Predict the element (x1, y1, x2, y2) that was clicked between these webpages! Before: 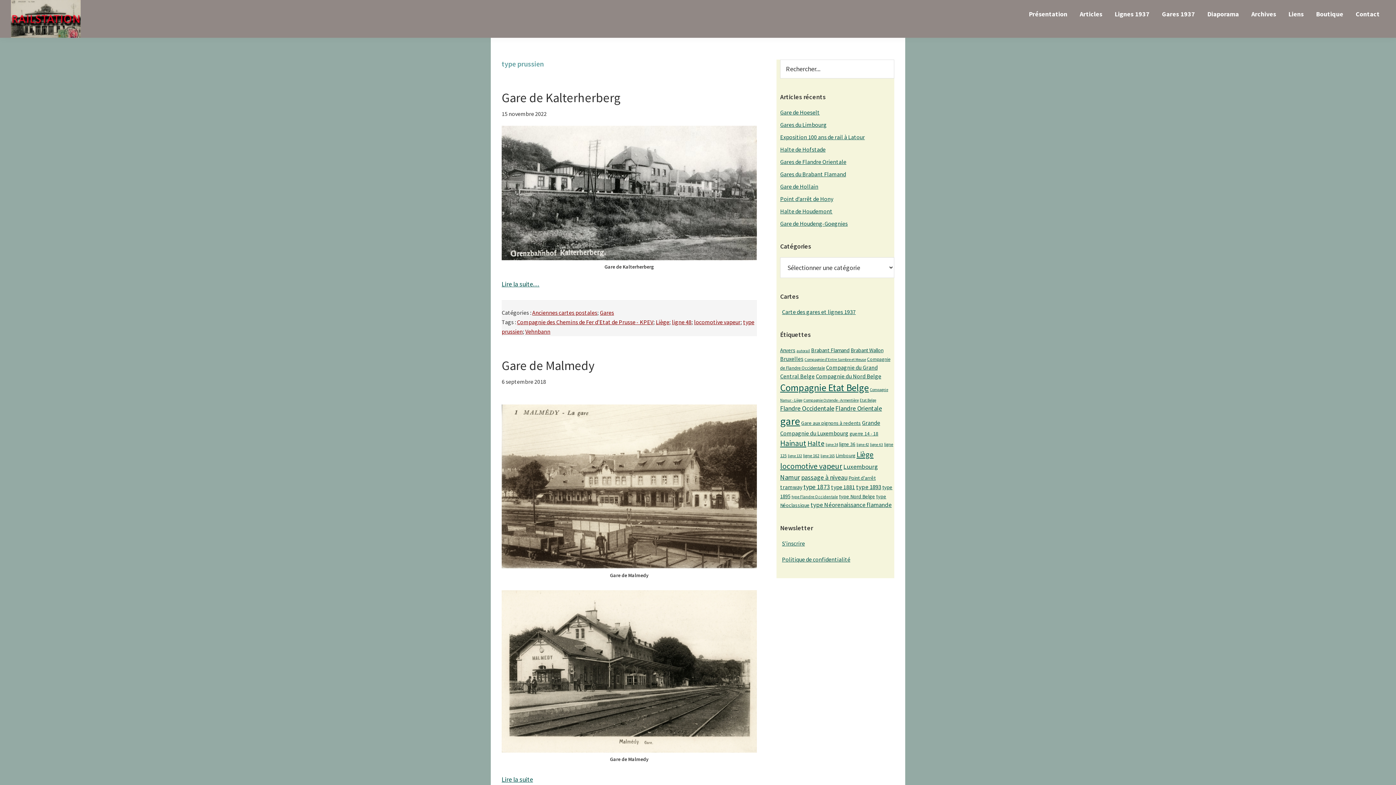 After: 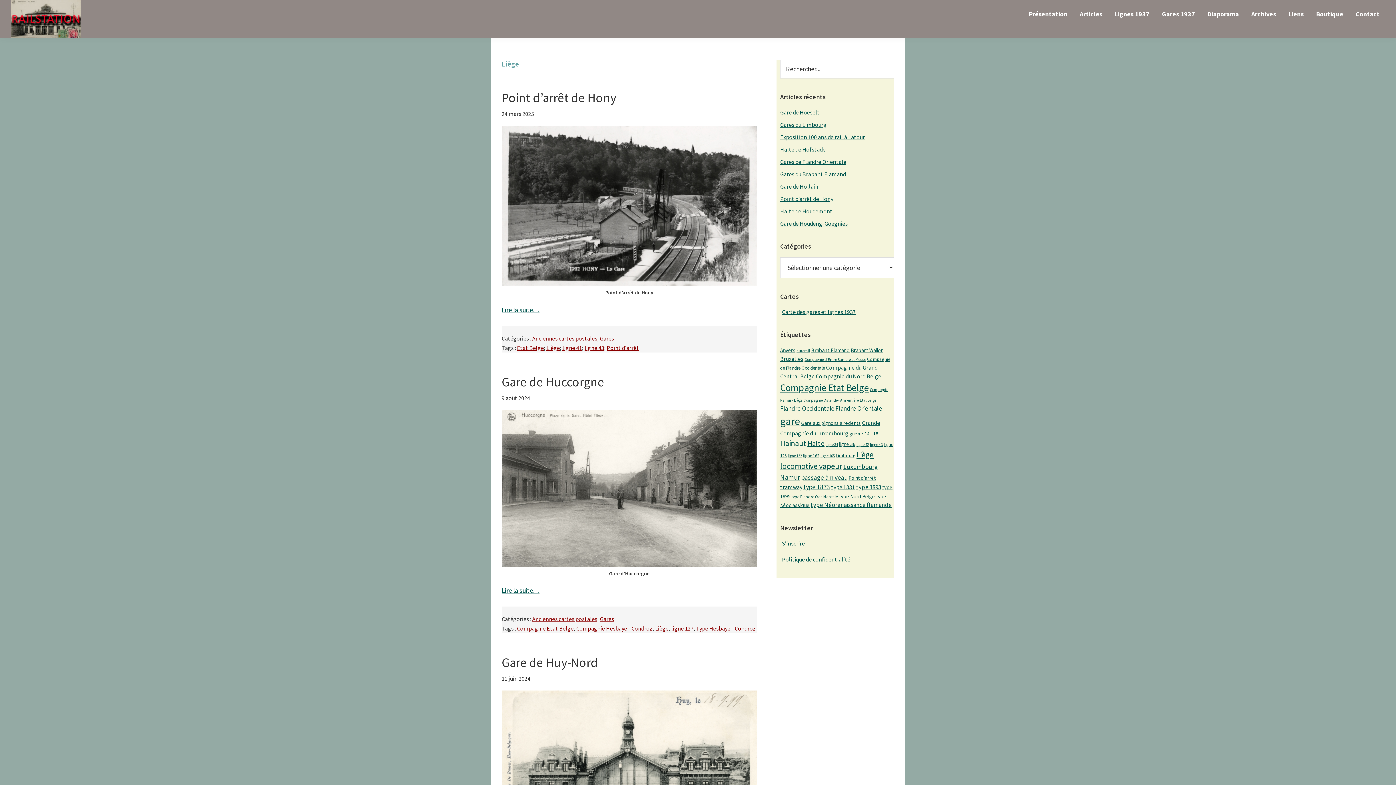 Action: bbox: (656, 318, 669, 325) label: Liège